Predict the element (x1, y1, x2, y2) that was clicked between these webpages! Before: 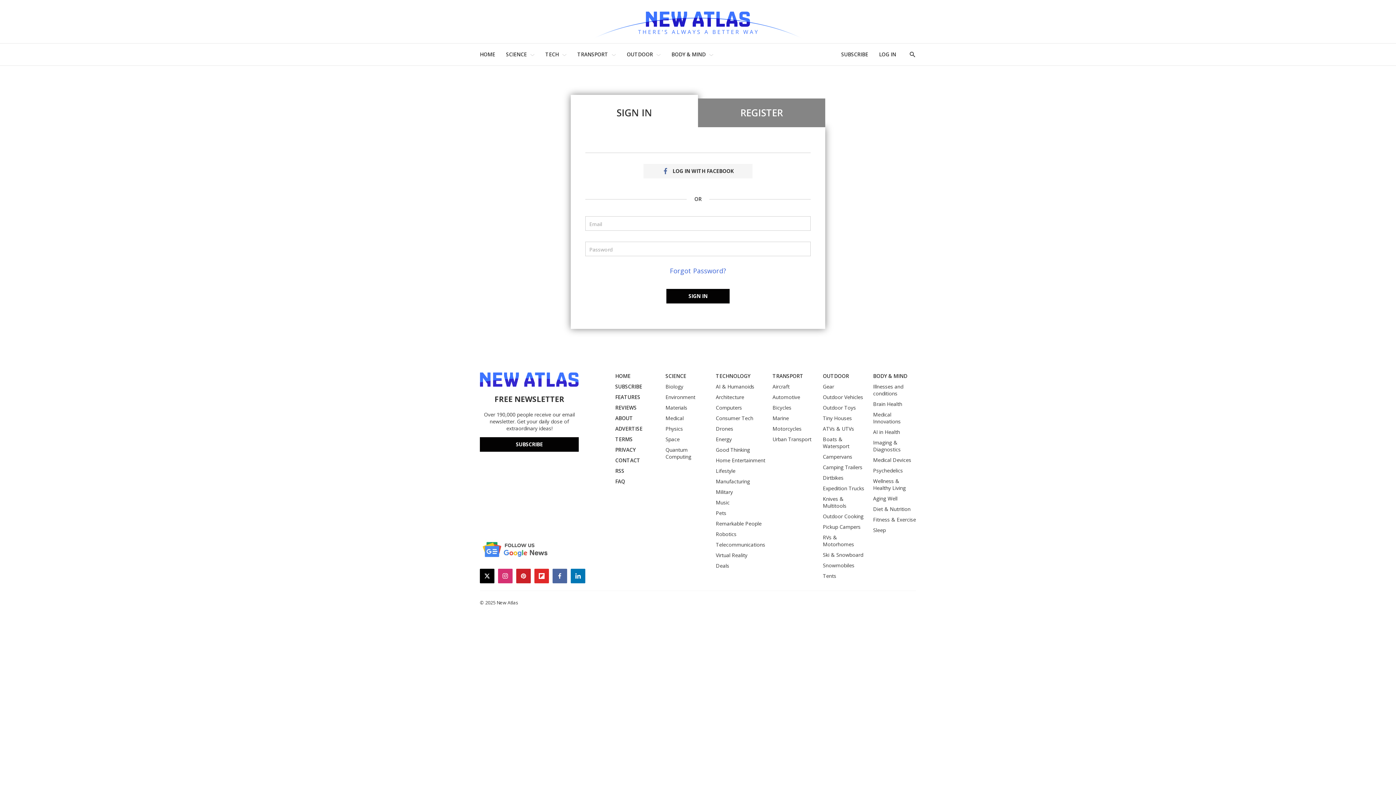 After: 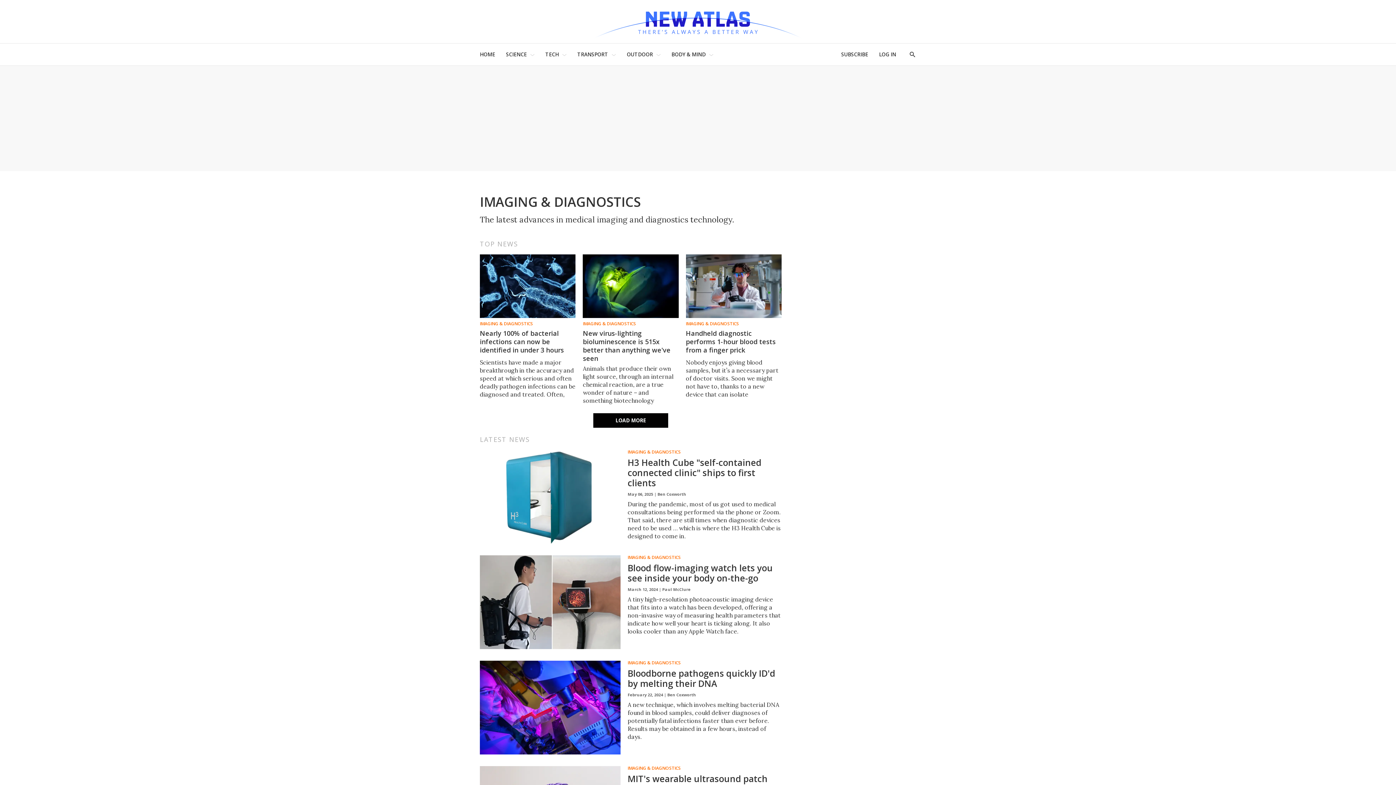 Action: bbox: (873, 439, 916, 453) label: Imaging & Diagnostics